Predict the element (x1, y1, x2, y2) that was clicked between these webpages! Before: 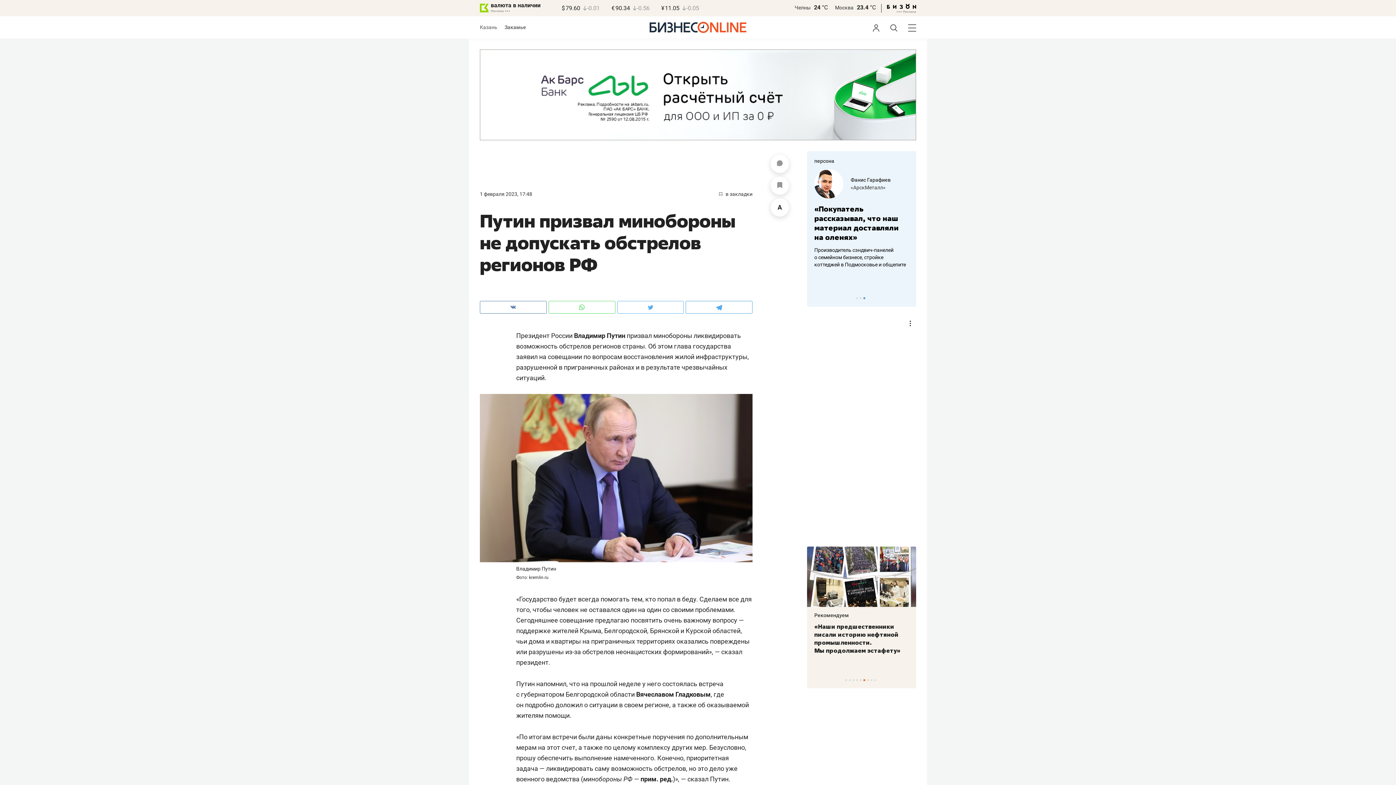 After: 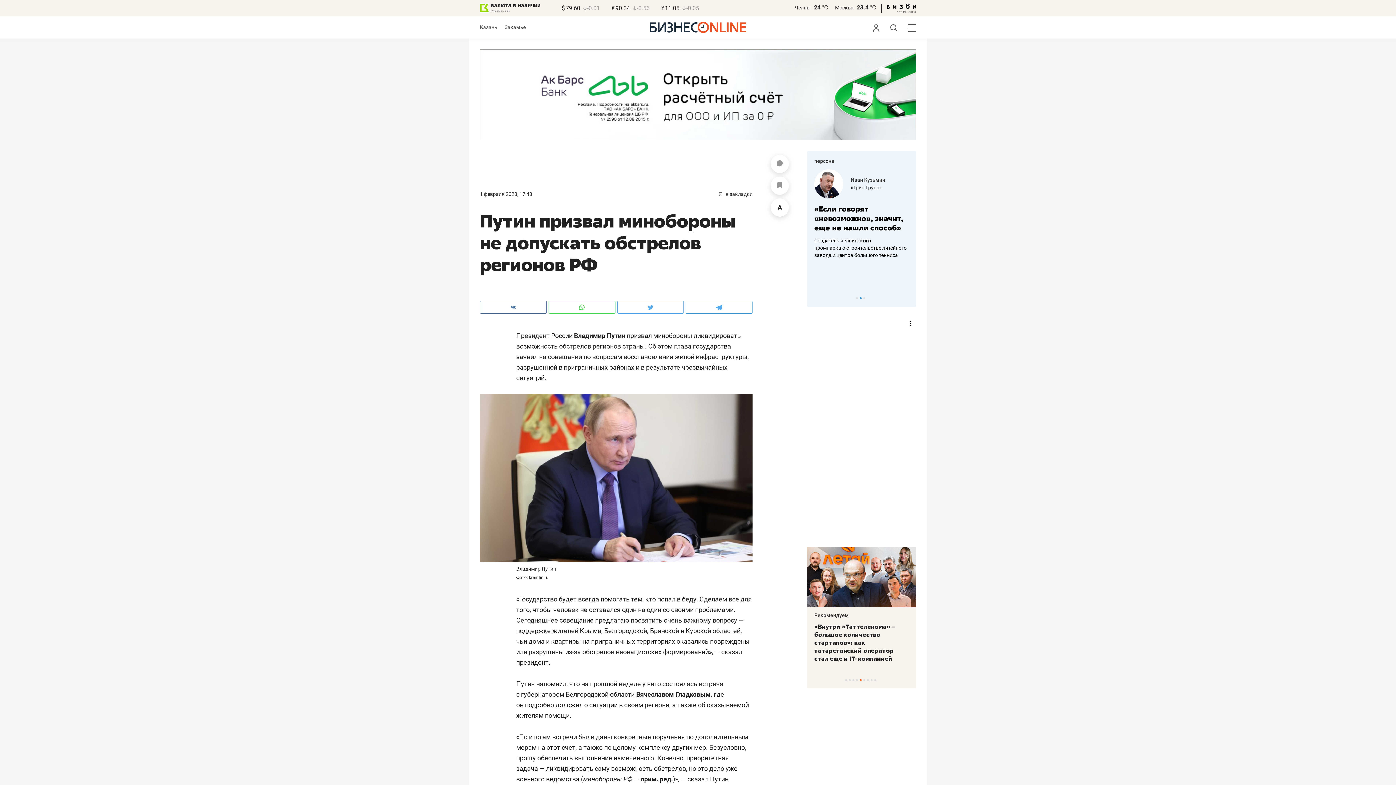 Action: label: Челны bbox: (794, 4, 810, 10)